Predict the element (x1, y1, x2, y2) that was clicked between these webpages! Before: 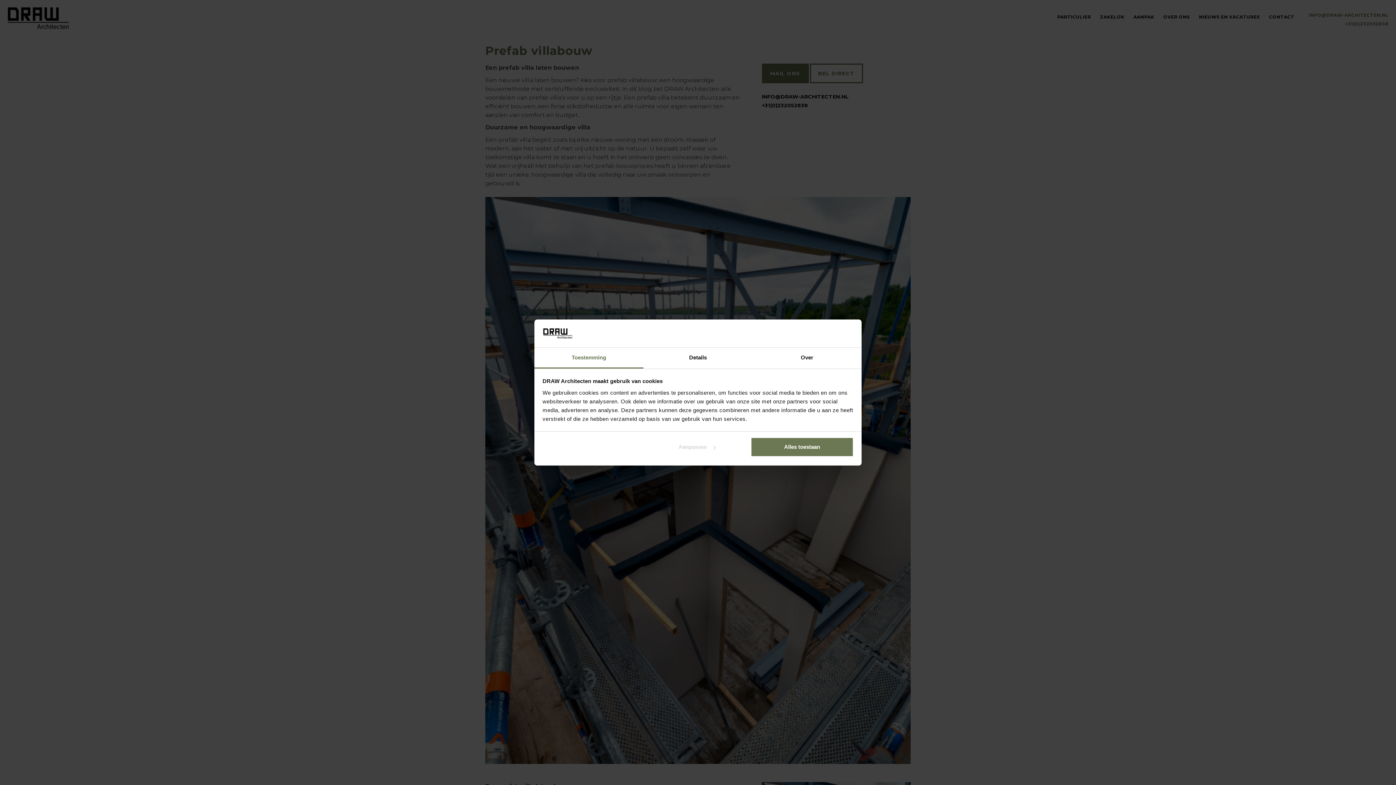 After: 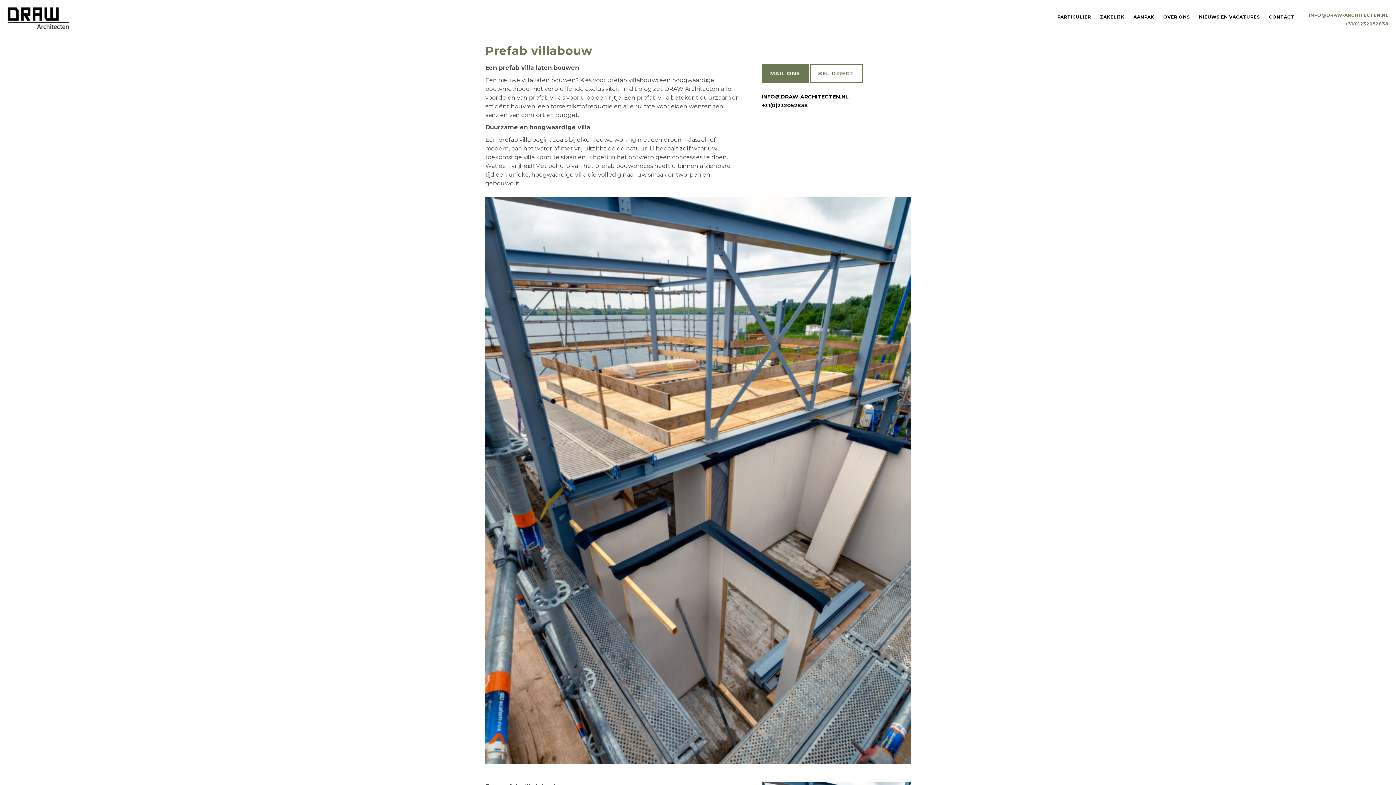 Action: label: Alles toestaan bbox: (751, 437, 853, 457)